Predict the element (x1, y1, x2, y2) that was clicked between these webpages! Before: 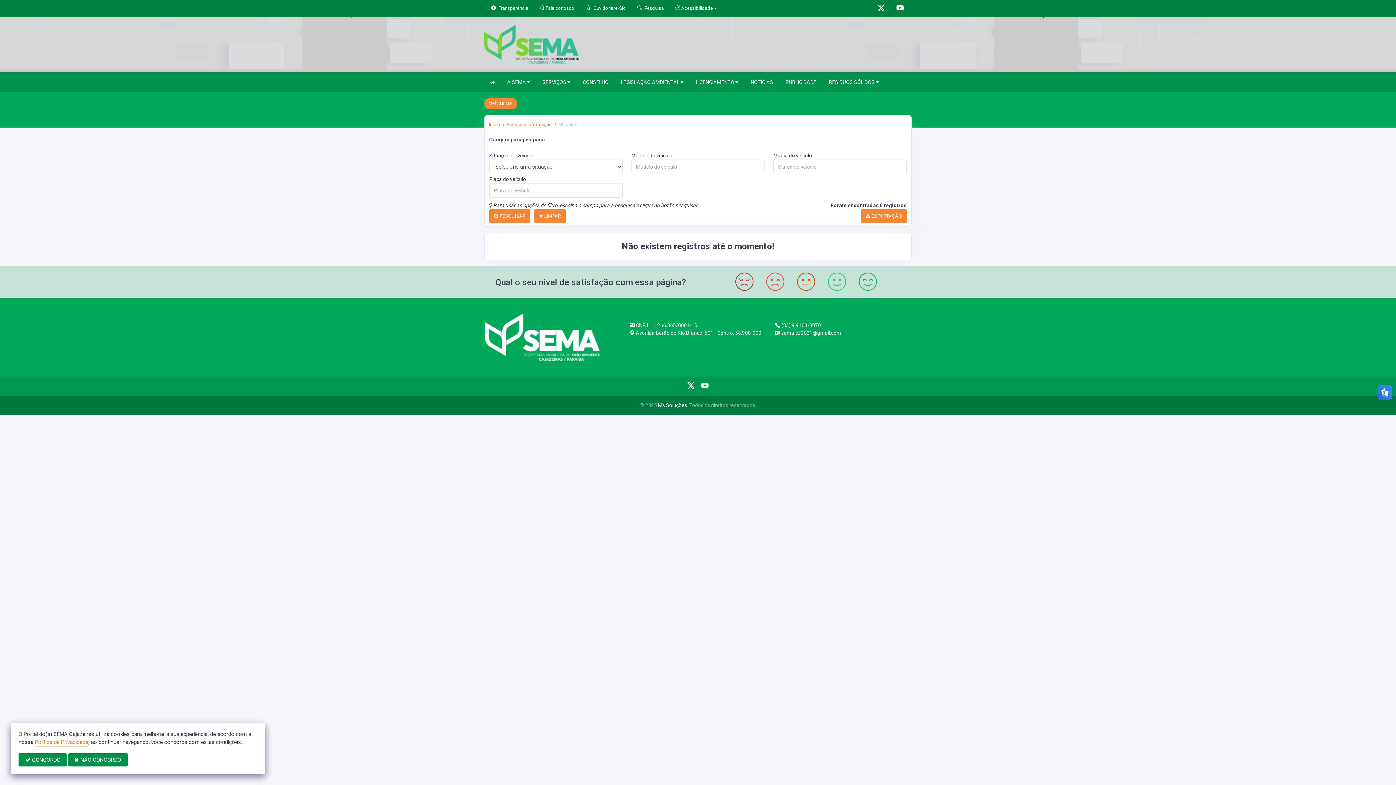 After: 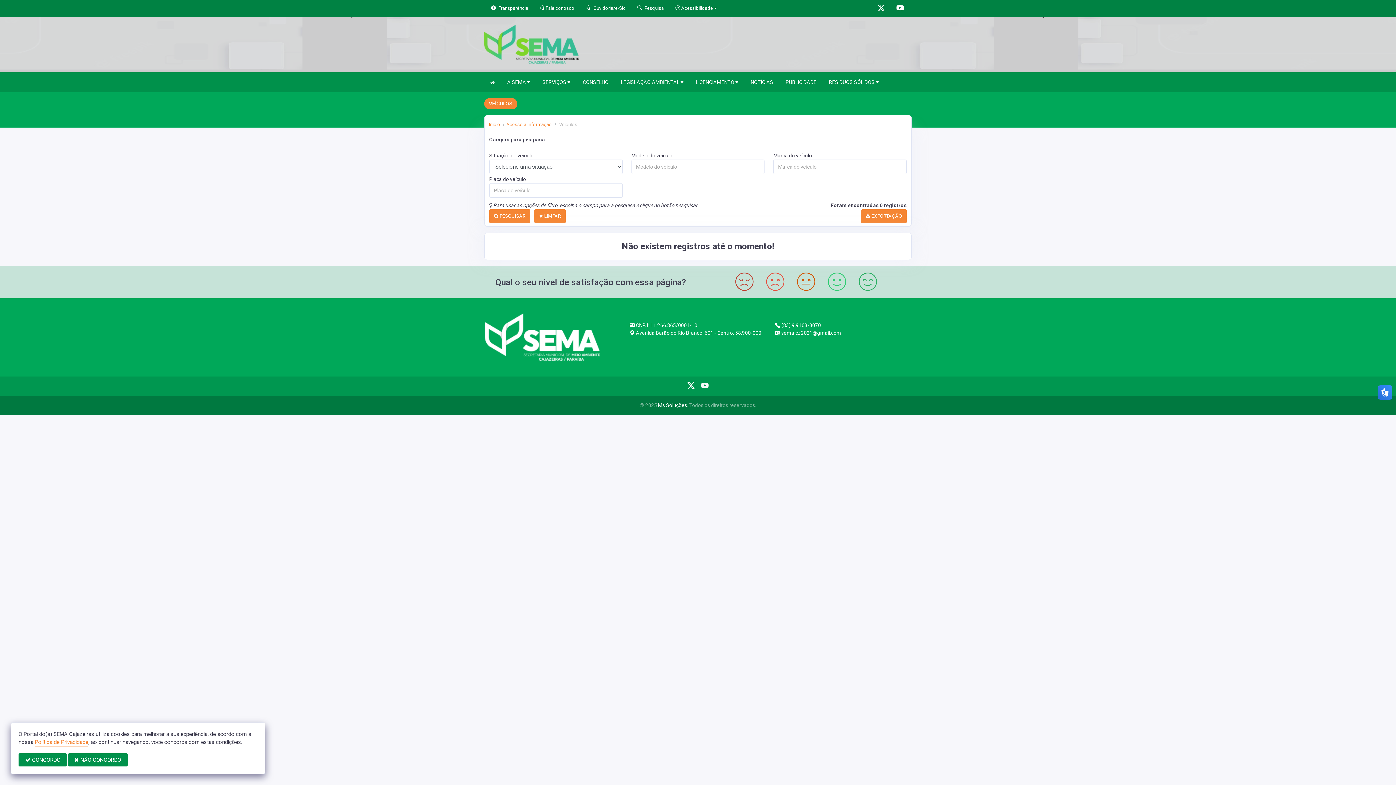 Action: bbox: (489, 209, 530, 223) label:  PESQUISAR